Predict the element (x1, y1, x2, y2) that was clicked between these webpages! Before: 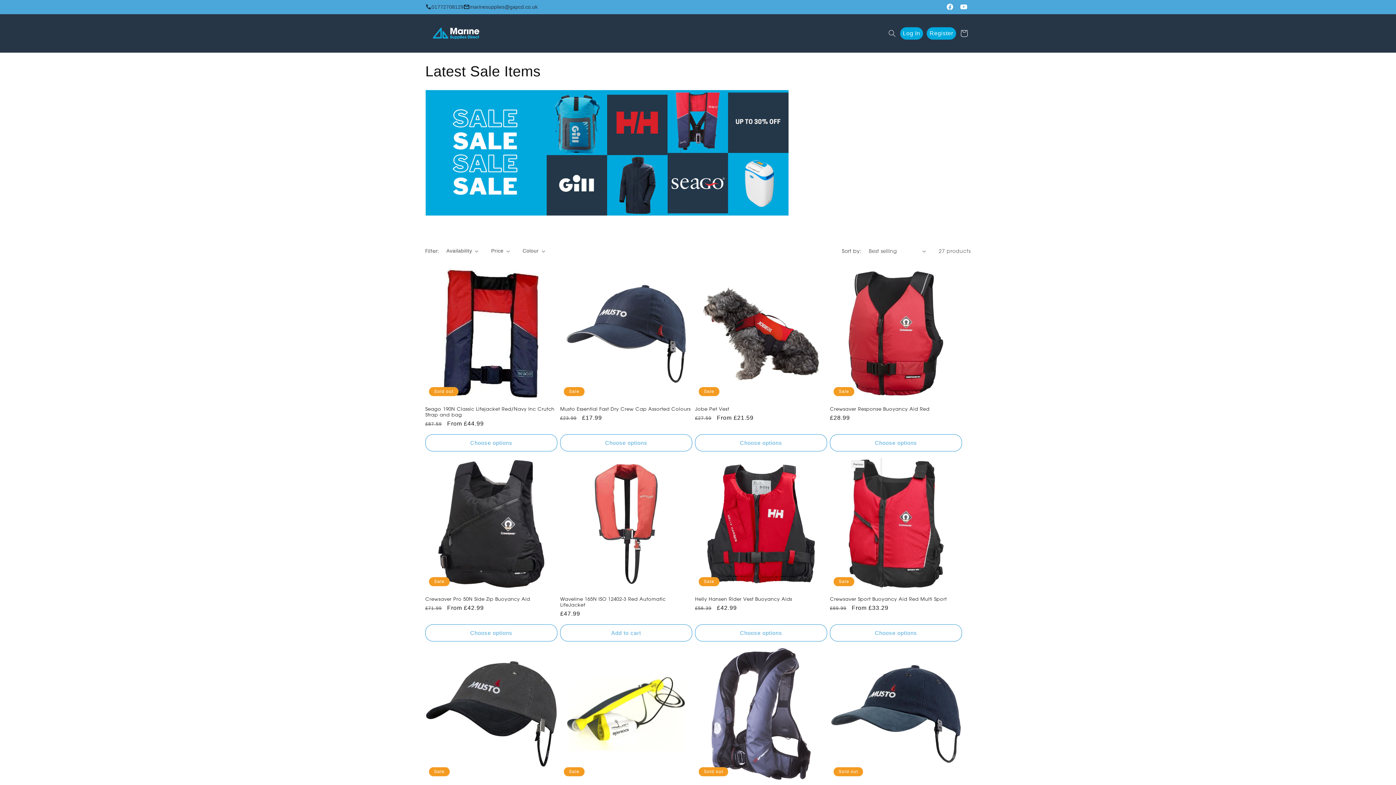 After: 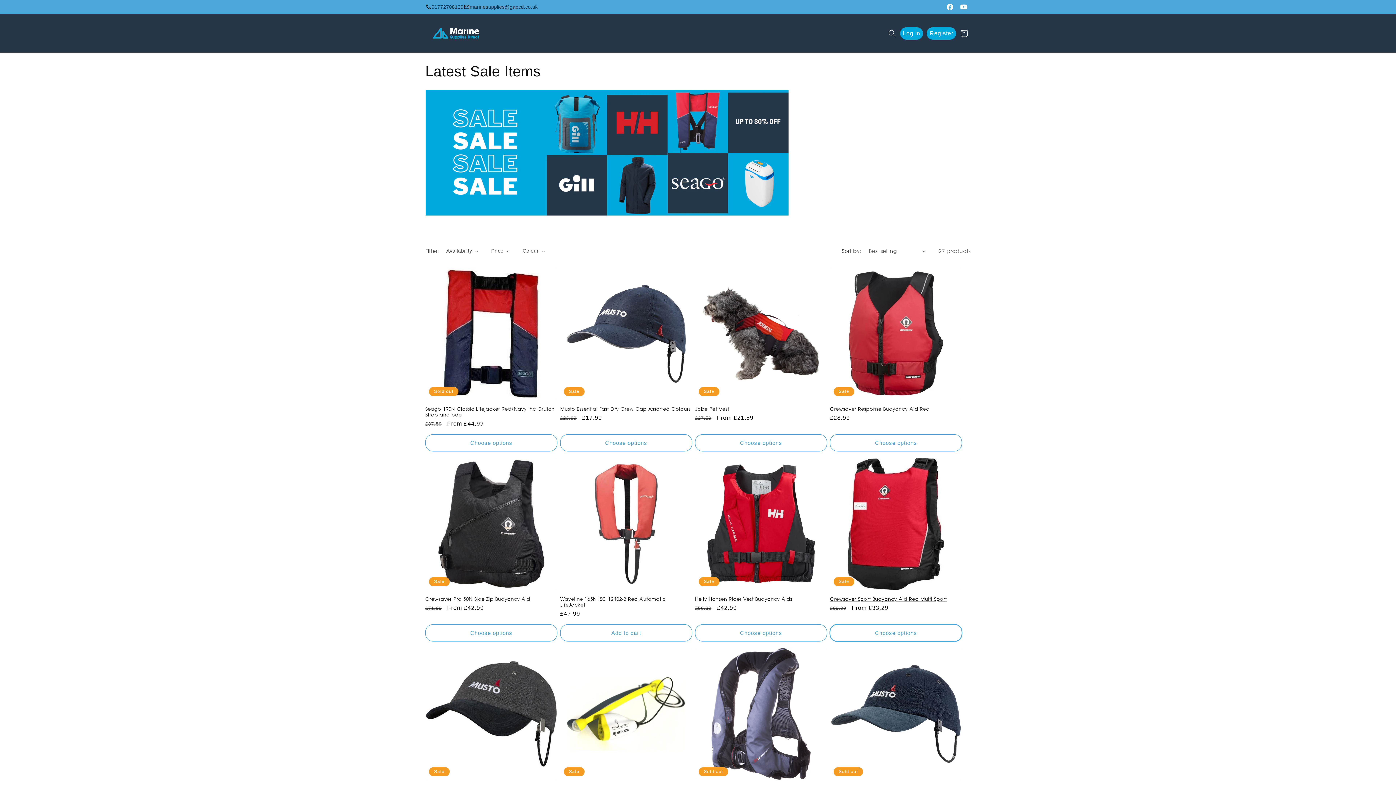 Action: label: Choose options bbox: (830, 624, 962, 641)